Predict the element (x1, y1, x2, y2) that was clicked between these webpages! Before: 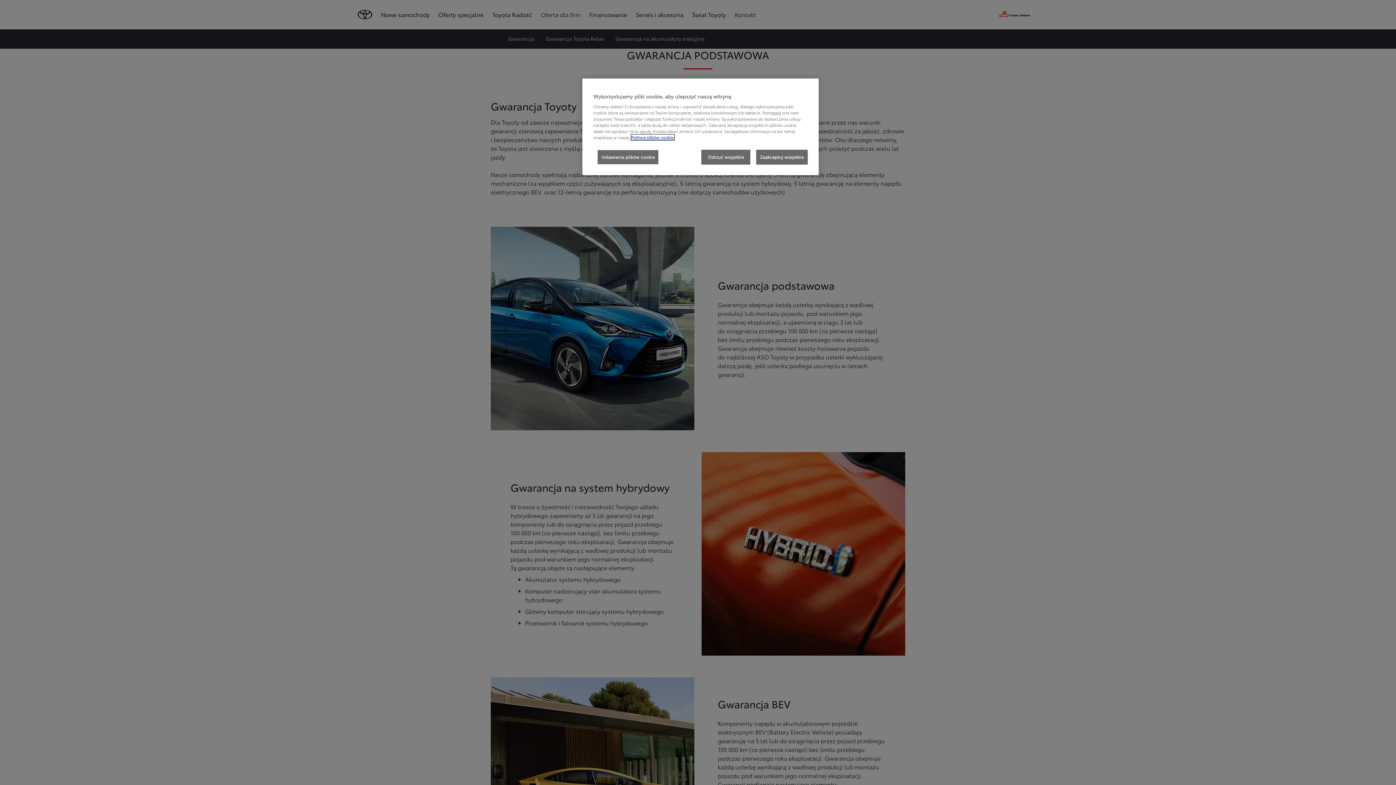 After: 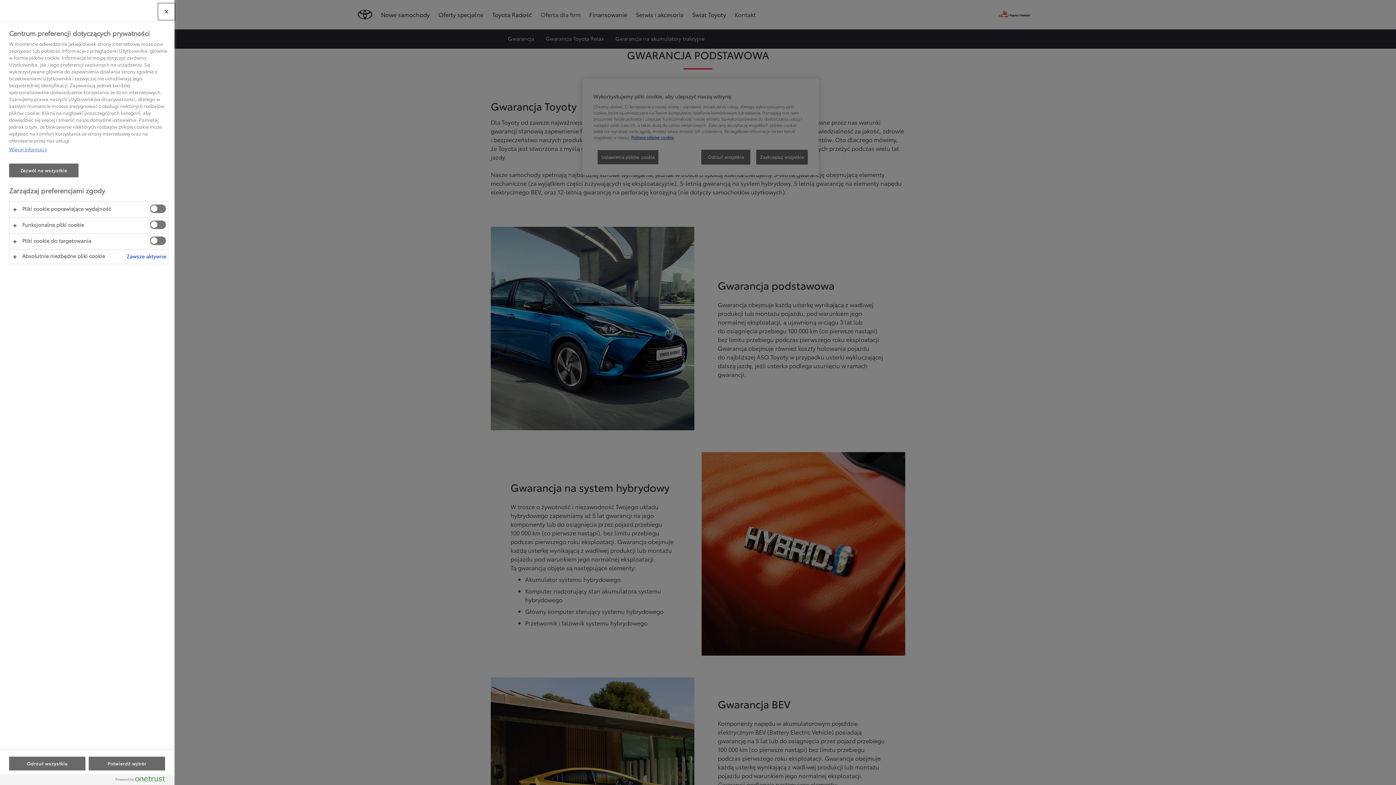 Action: label: Ustawienia plików cookie bbox: (597, 149, 658, 164)